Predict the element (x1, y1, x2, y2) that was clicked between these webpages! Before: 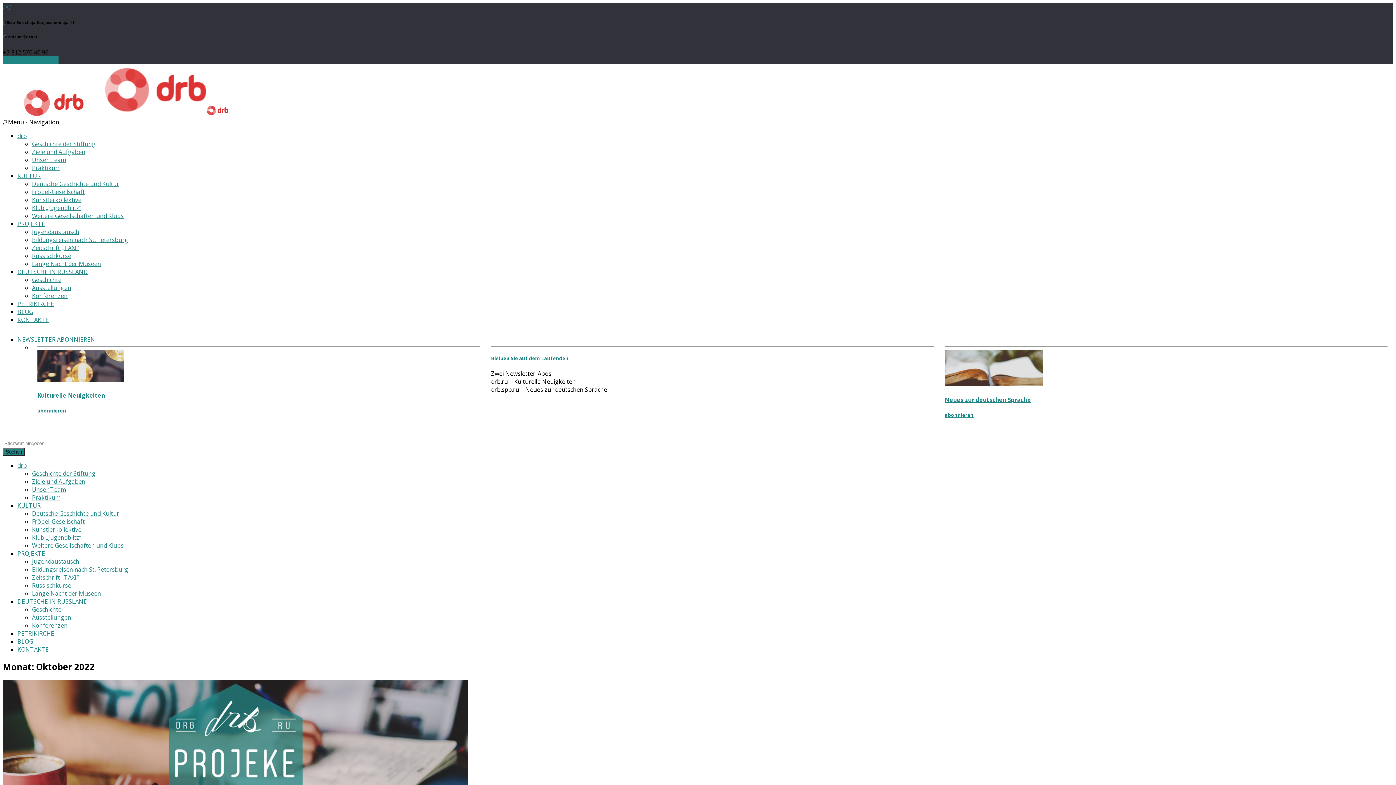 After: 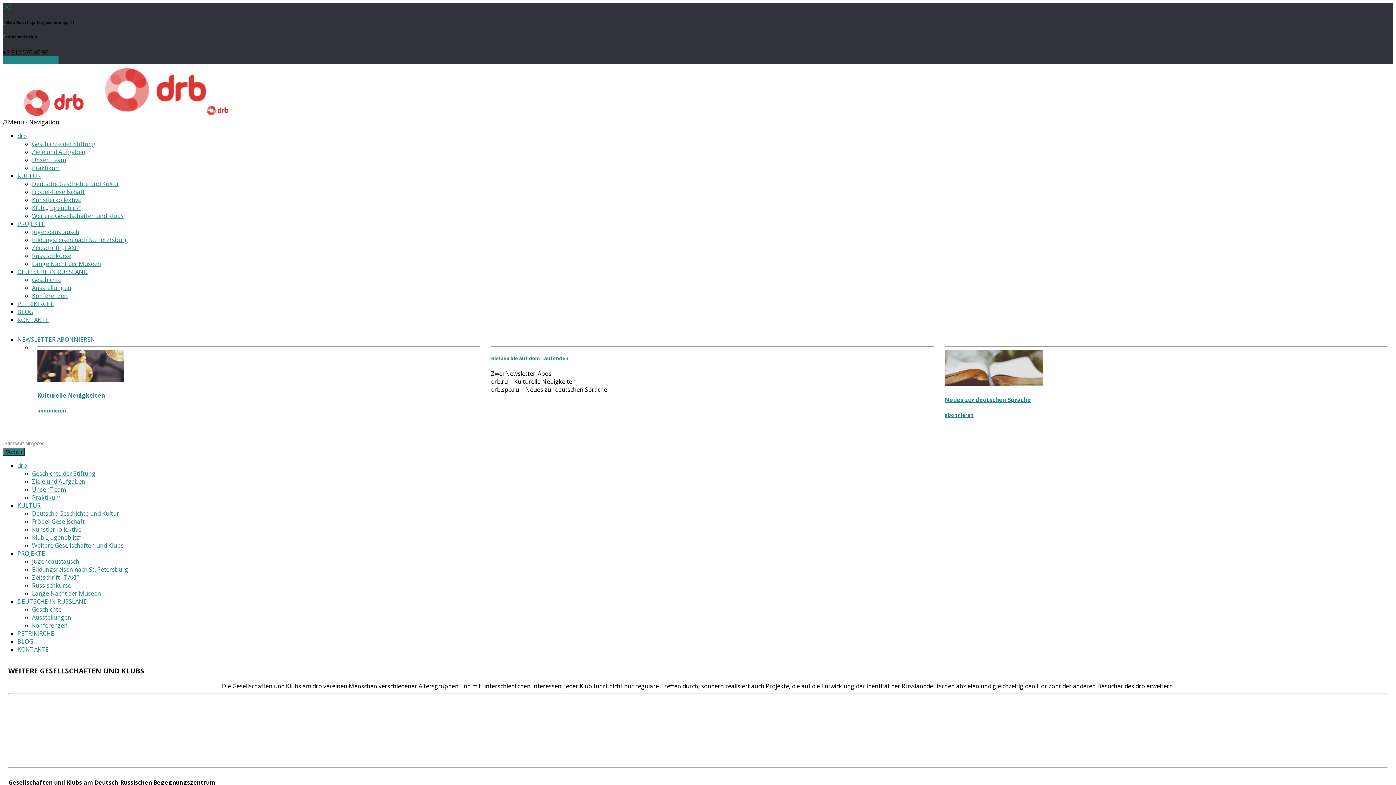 Action: label: Weitere Gesellschaften und Klubs bbox: (32, 211, 123, 219)